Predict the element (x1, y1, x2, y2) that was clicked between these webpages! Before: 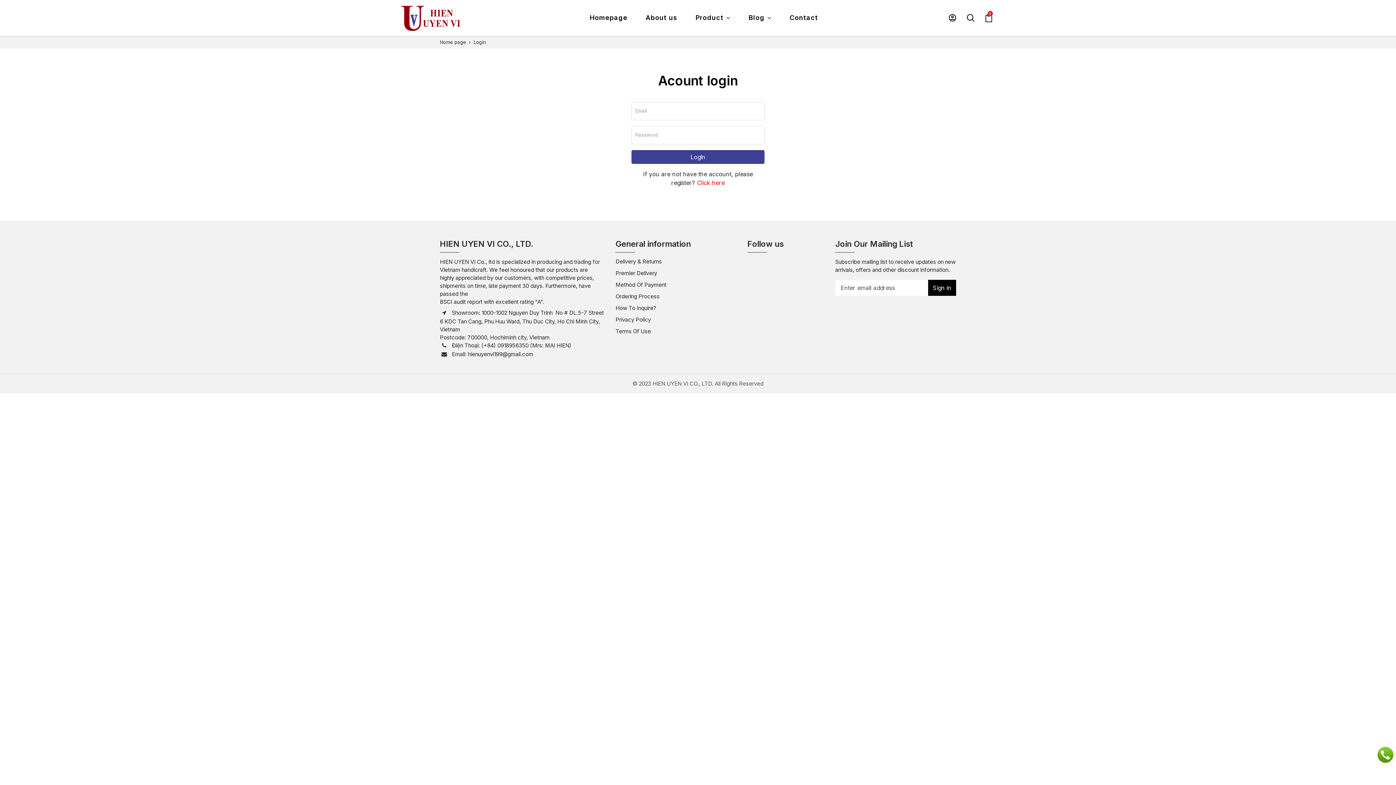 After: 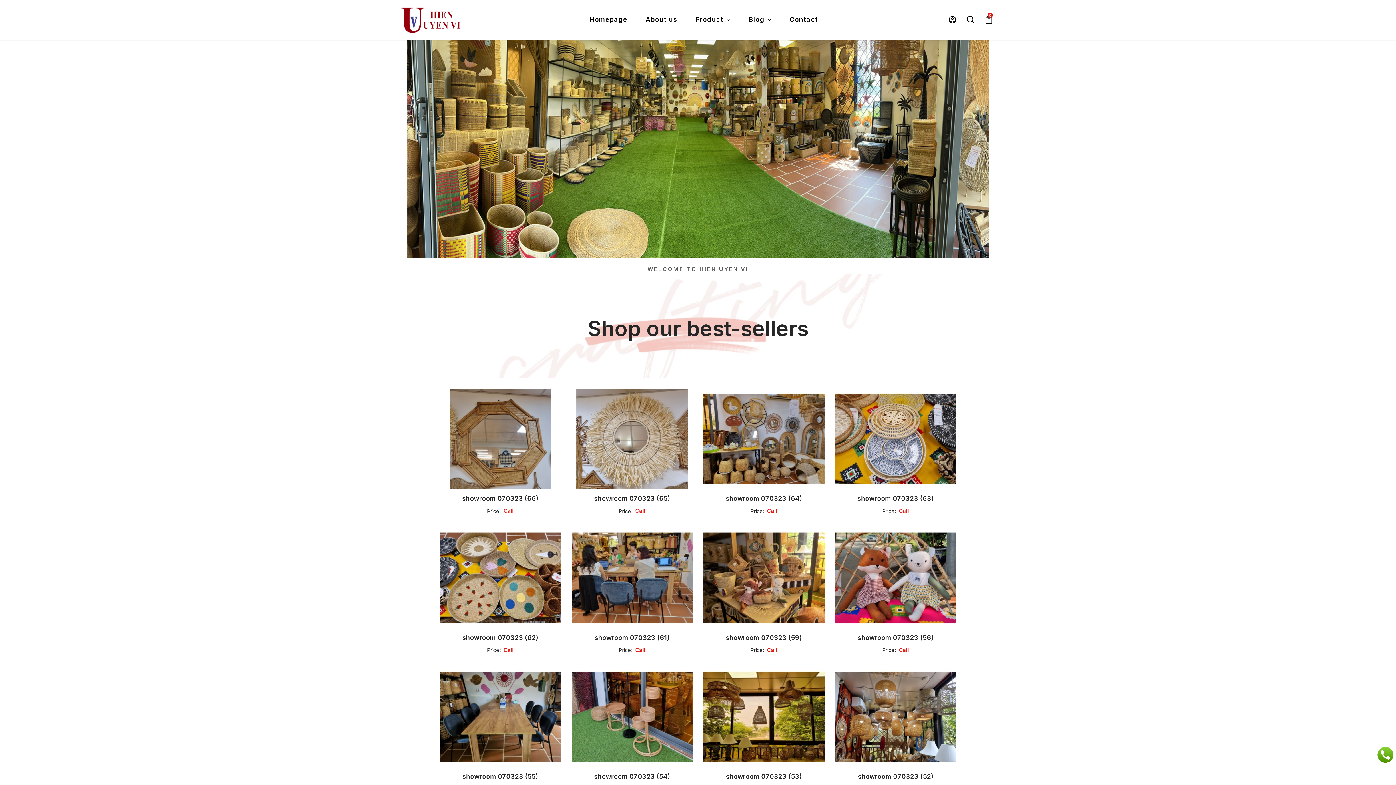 Action: bbox: (398, 1, 463, 34)